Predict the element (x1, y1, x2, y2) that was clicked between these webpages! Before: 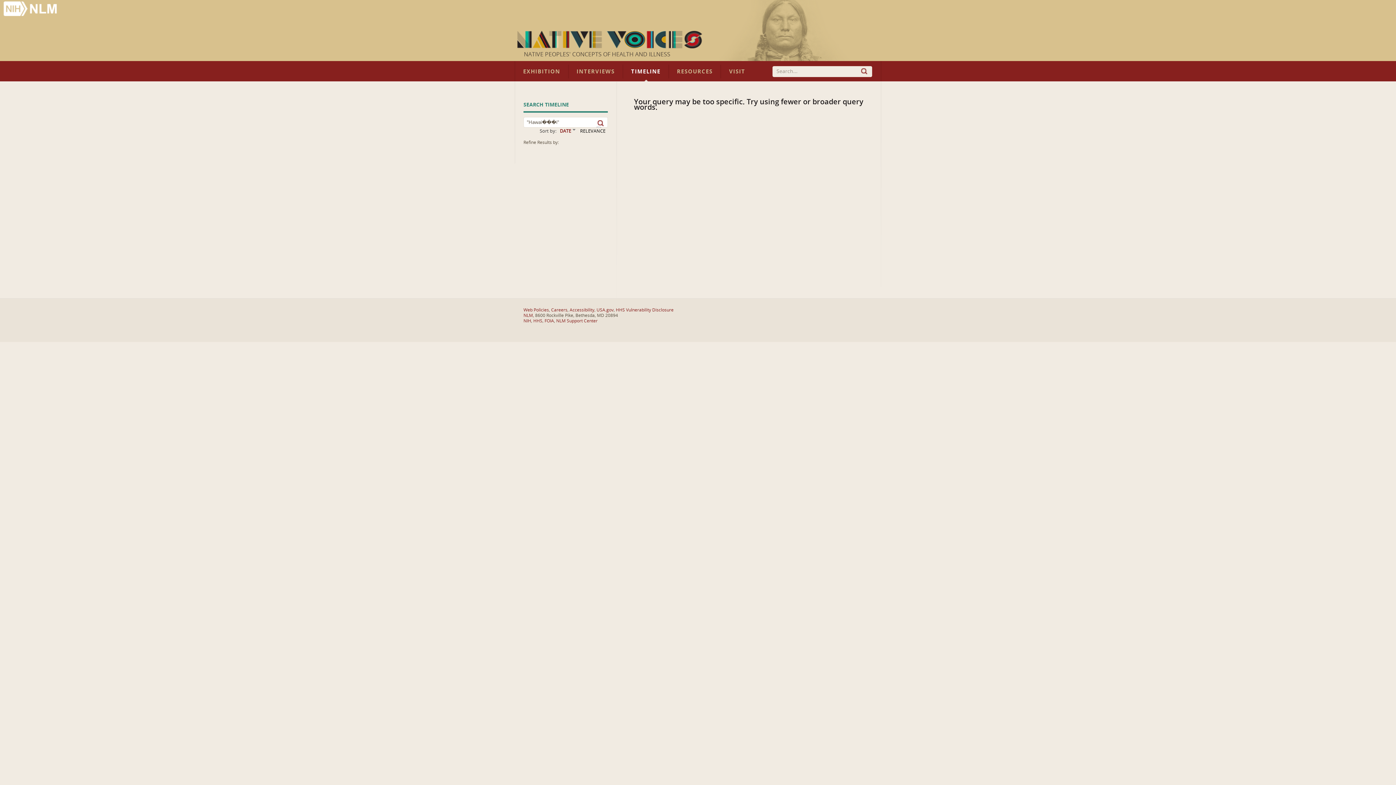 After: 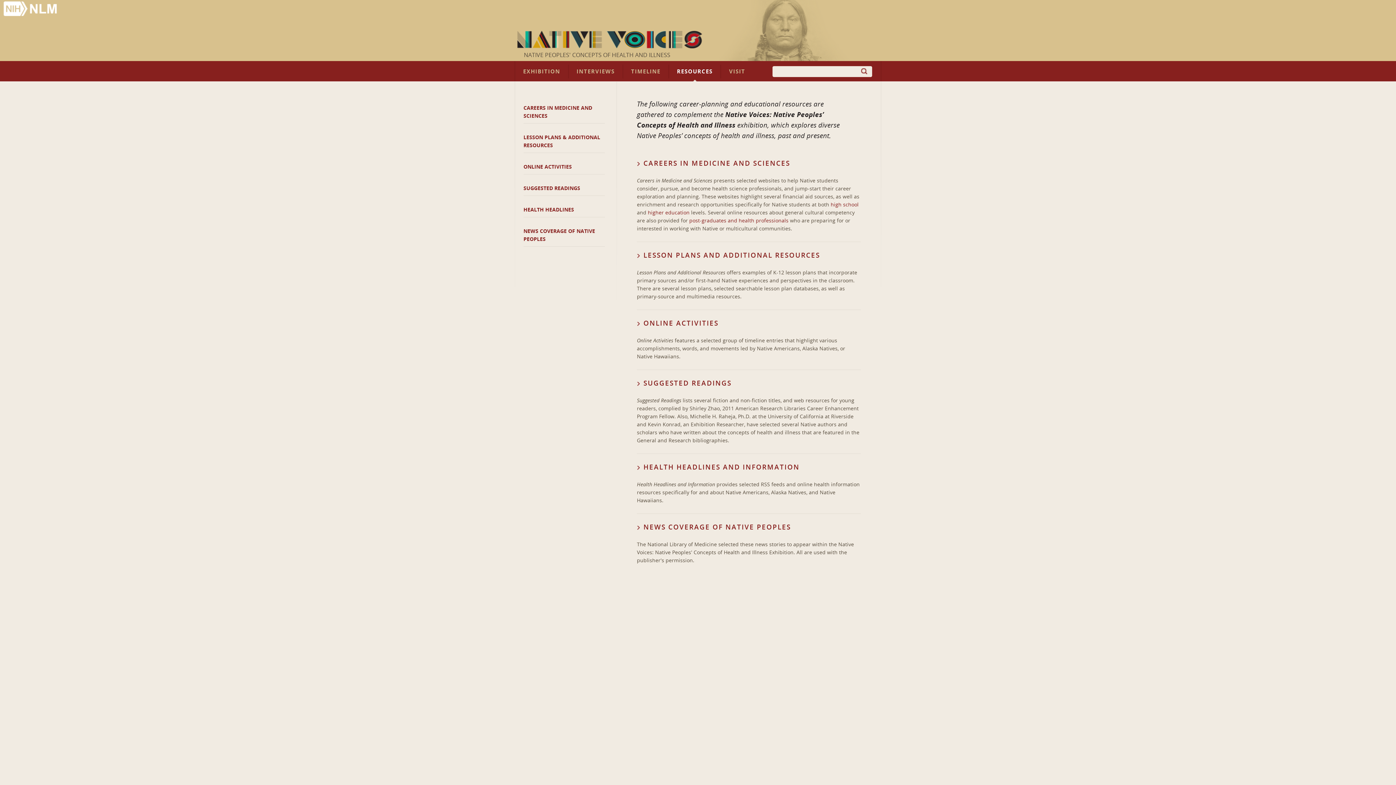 Action: bbox: (669, 64, 721, 78) label: RESOURCES